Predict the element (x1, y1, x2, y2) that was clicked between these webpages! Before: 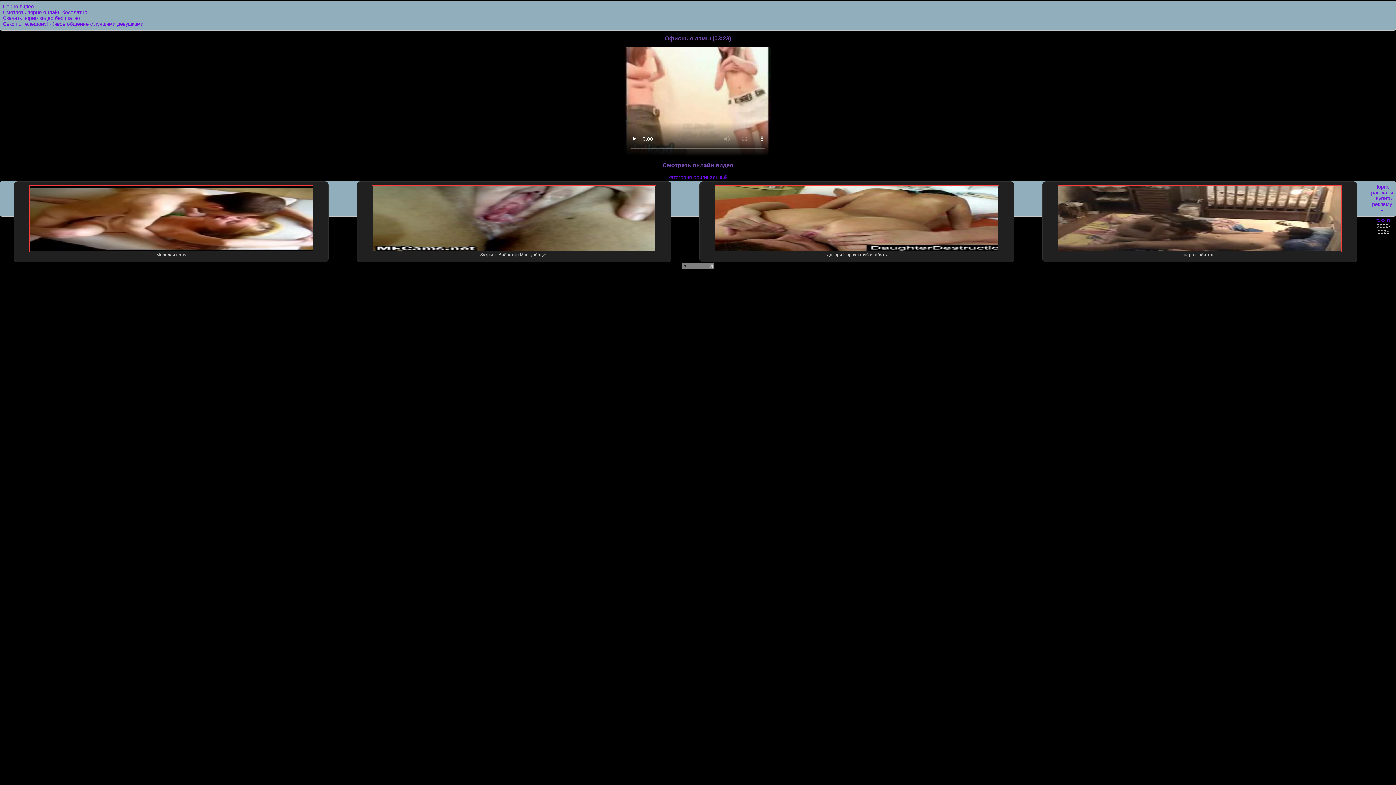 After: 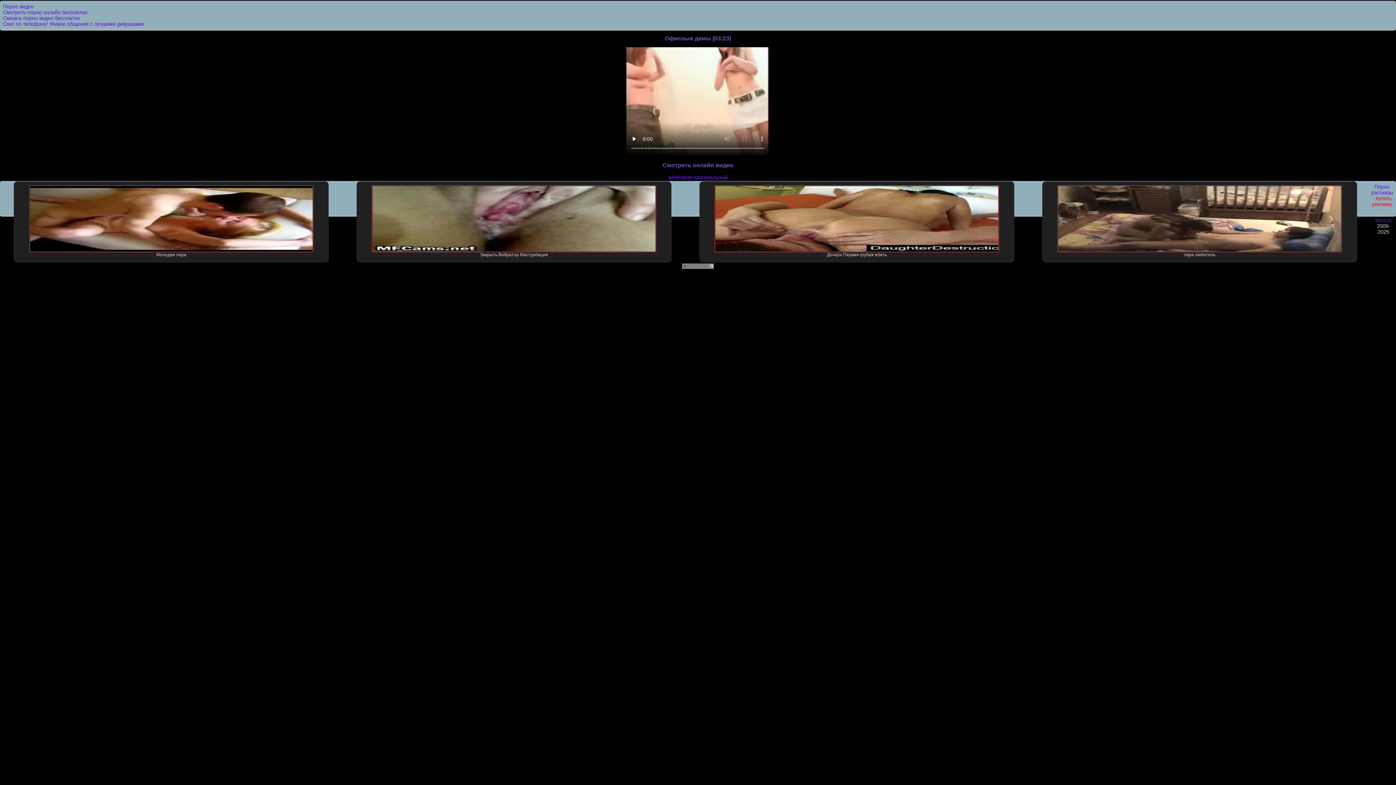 Action: label: - Купить рекламу - bbox: (1372, 195, 1392, 213)